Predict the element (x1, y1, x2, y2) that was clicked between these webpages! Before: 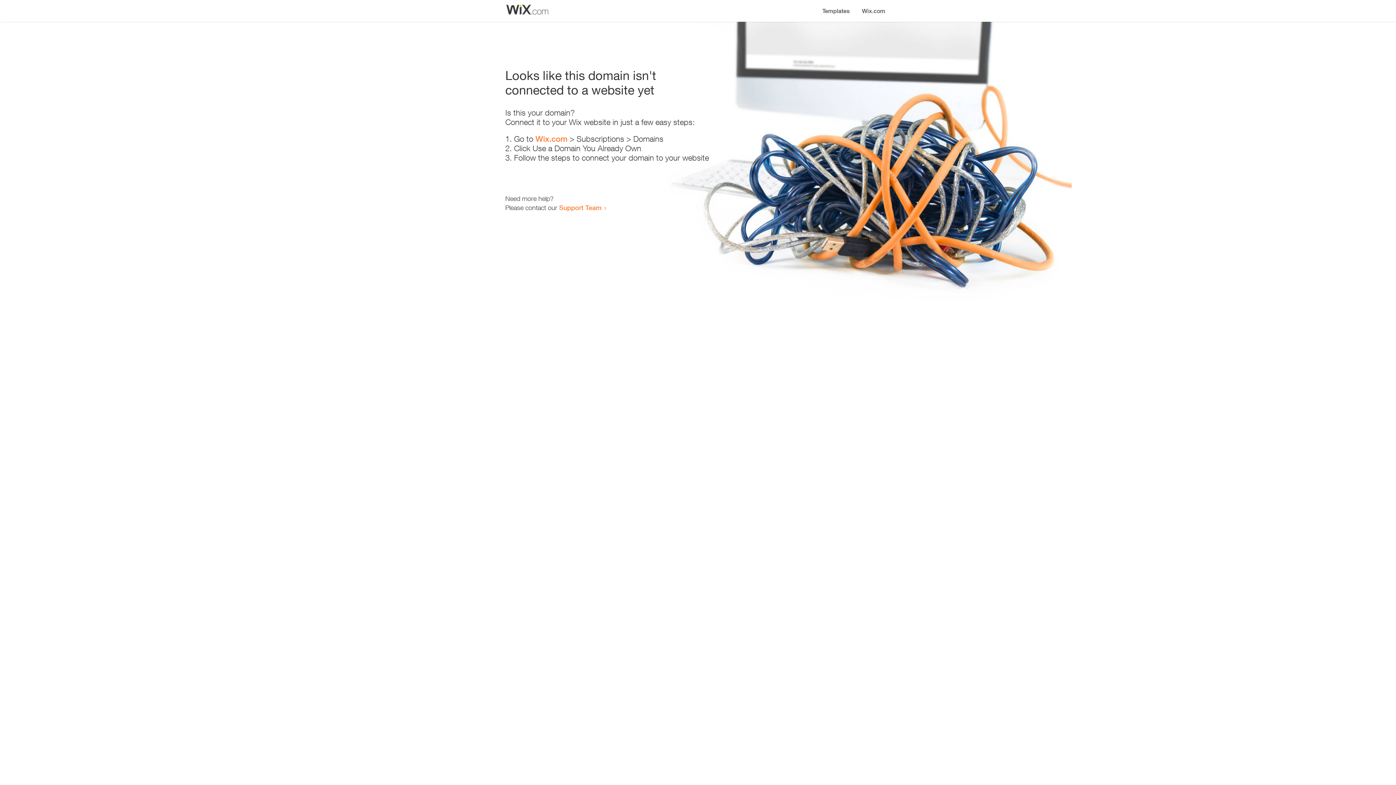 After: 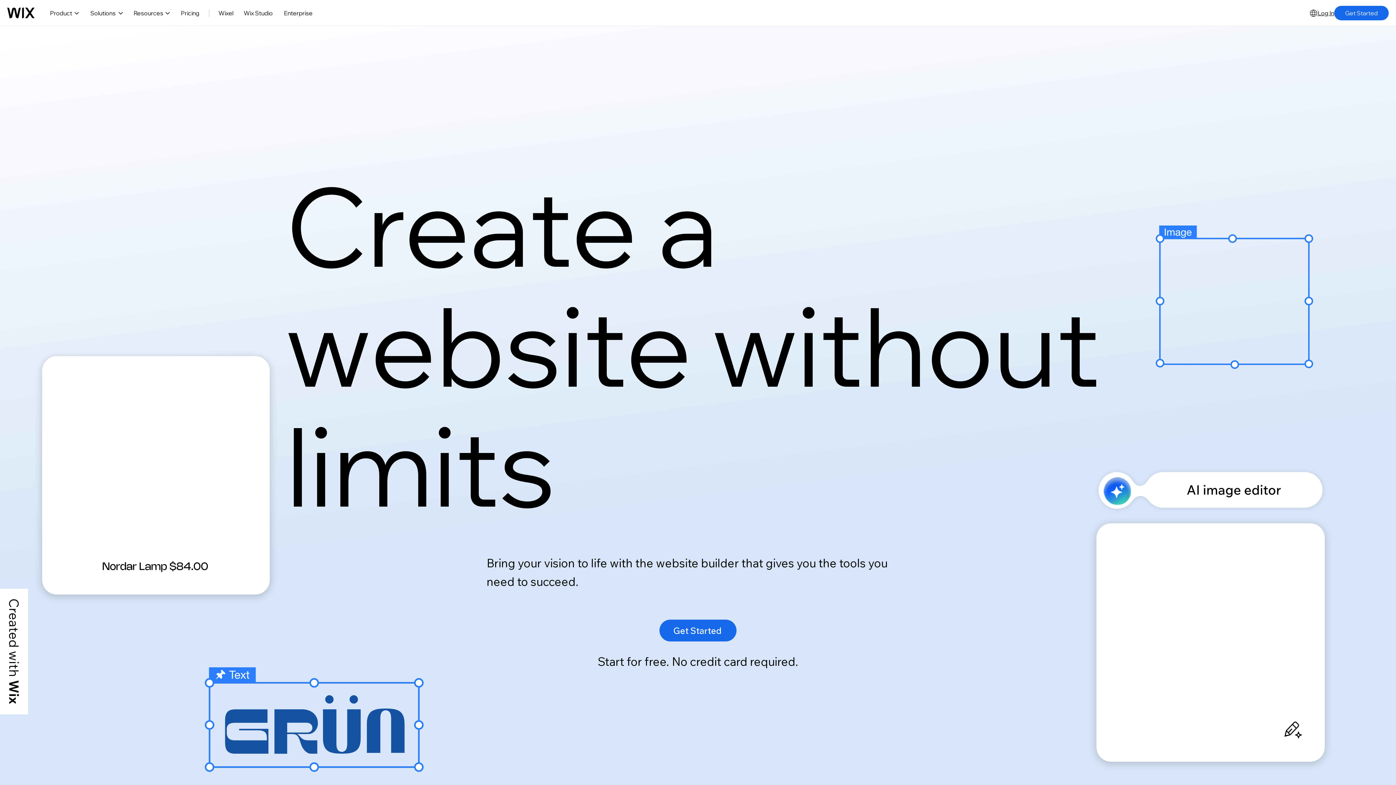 Action: label: Wix.com bbox: (535, 134, 567, 143)